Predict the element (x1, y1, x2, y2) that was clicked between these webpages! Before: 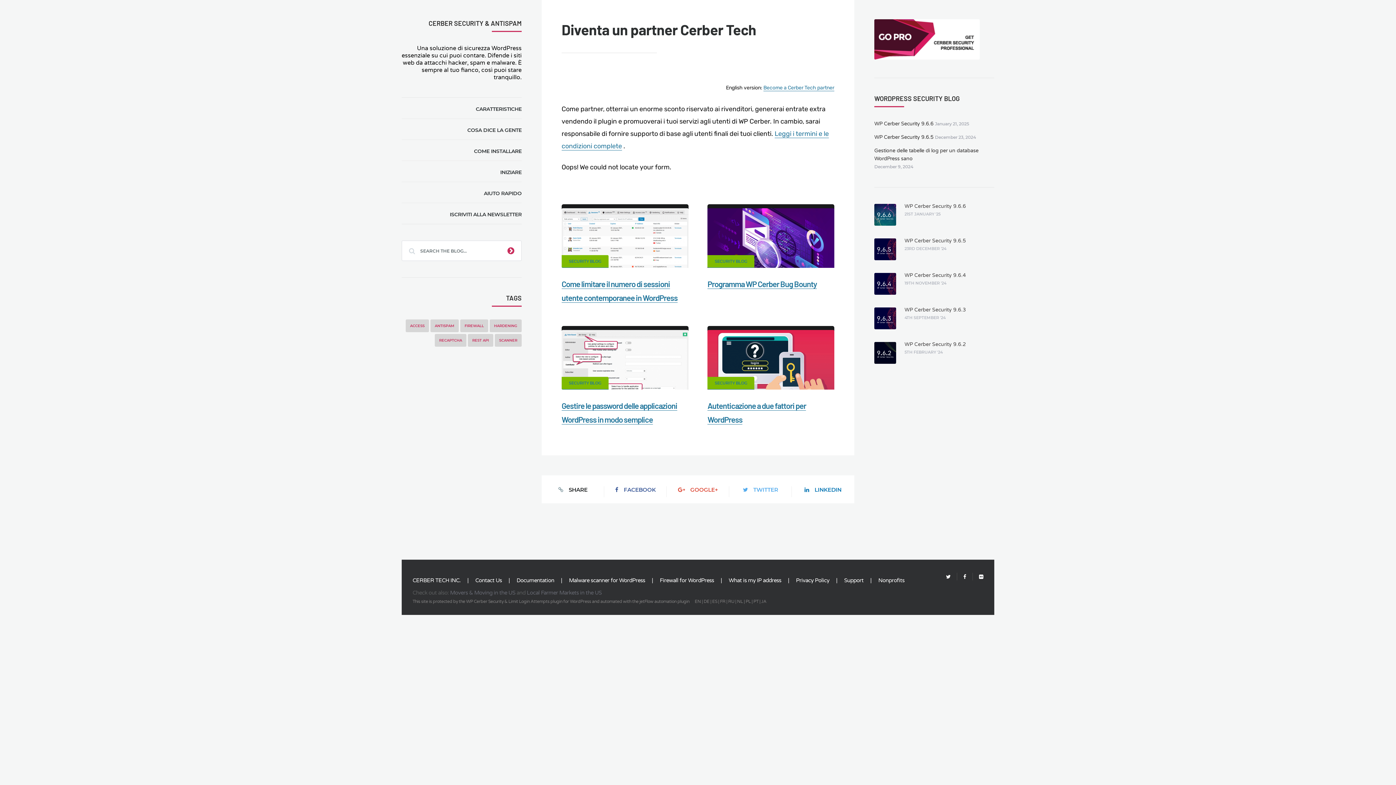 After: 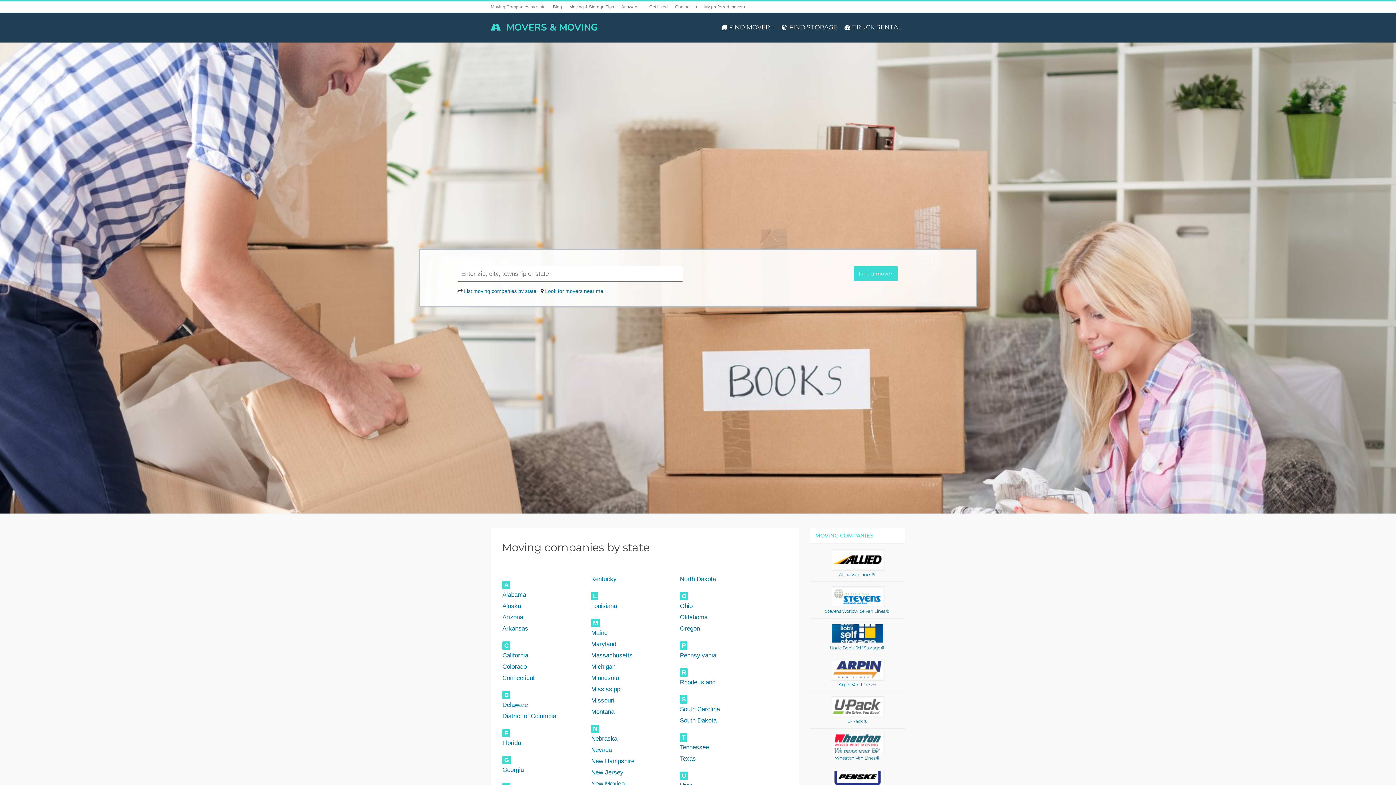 Action: label: Movers & Moving in the US bbox: (450, 589, 515, 596)